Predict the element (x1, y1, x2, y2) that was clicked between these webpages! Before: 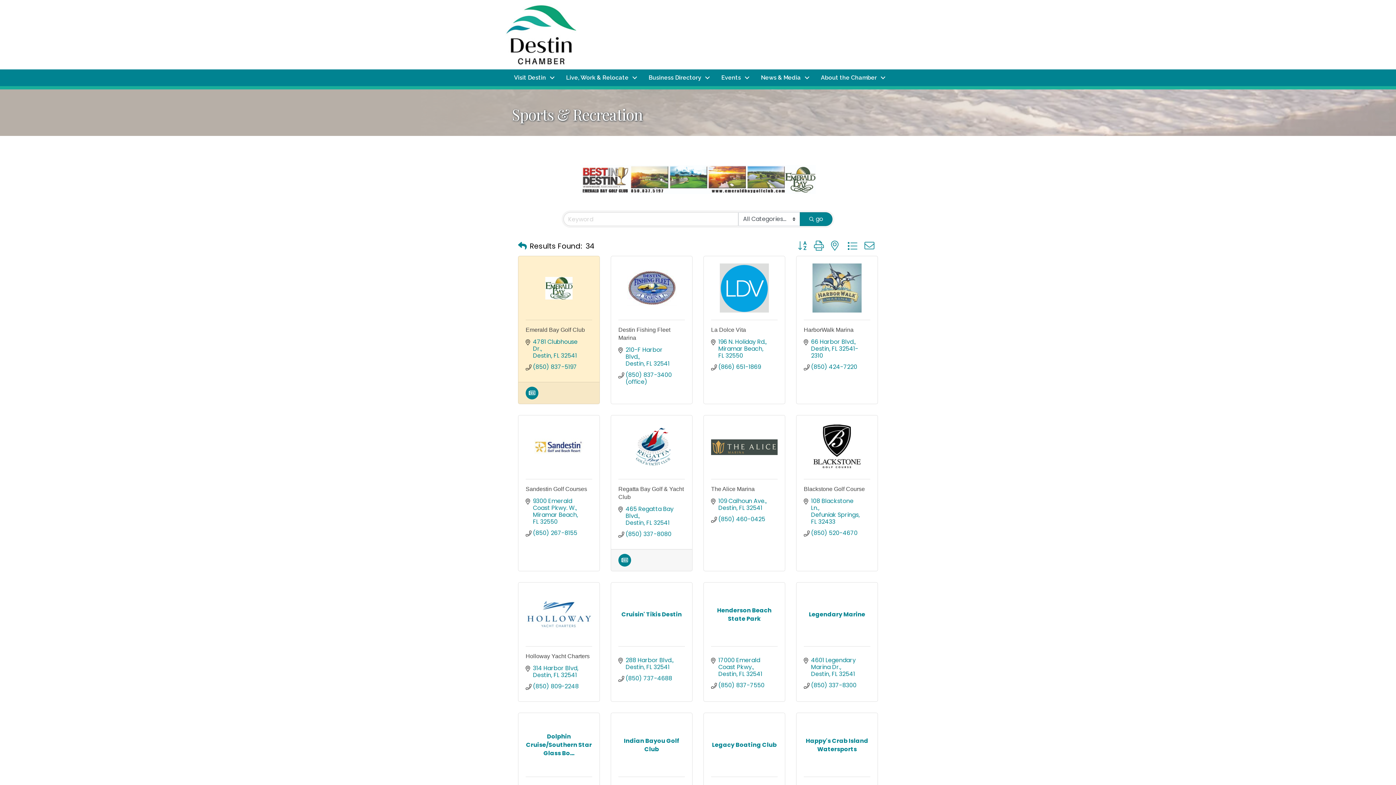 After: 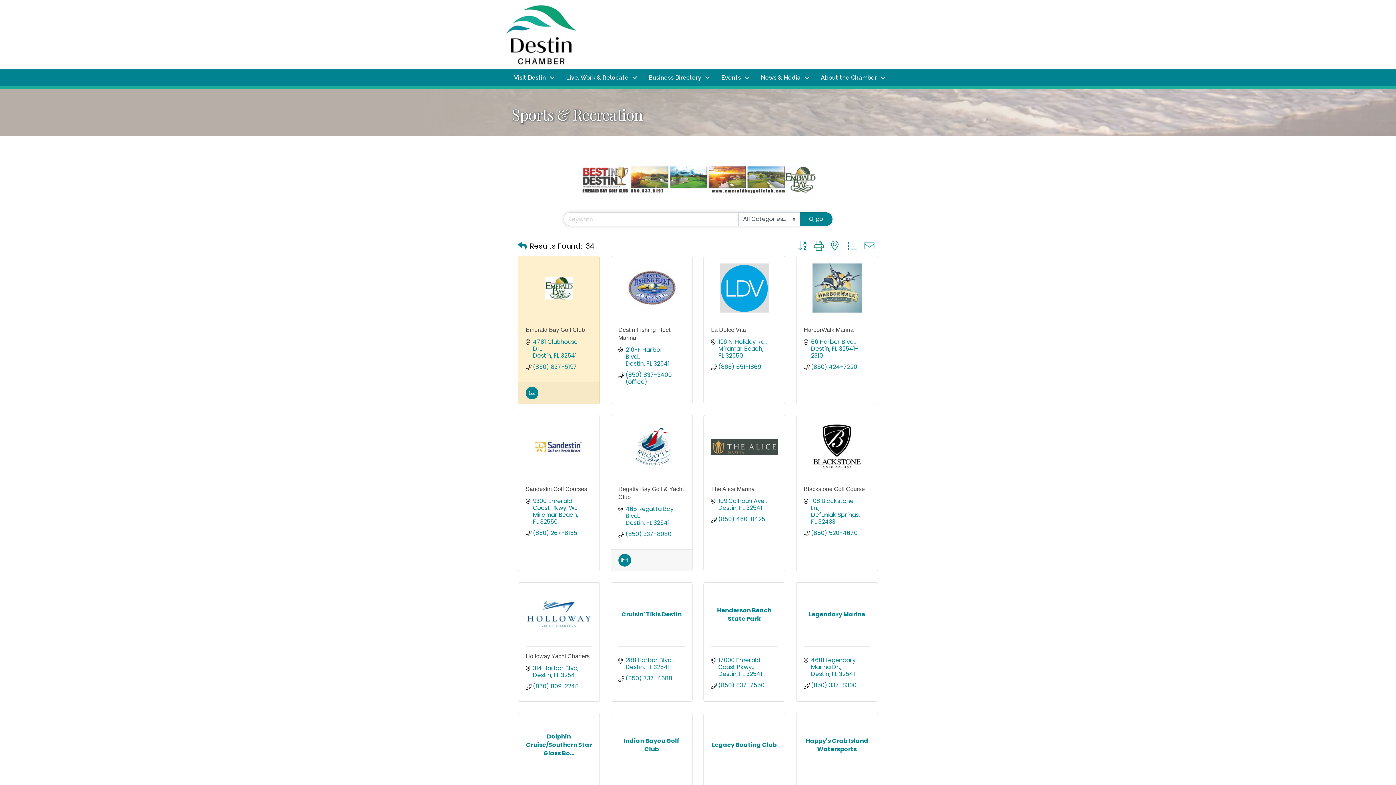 Action: bbox: (810, 238, 827, 253)